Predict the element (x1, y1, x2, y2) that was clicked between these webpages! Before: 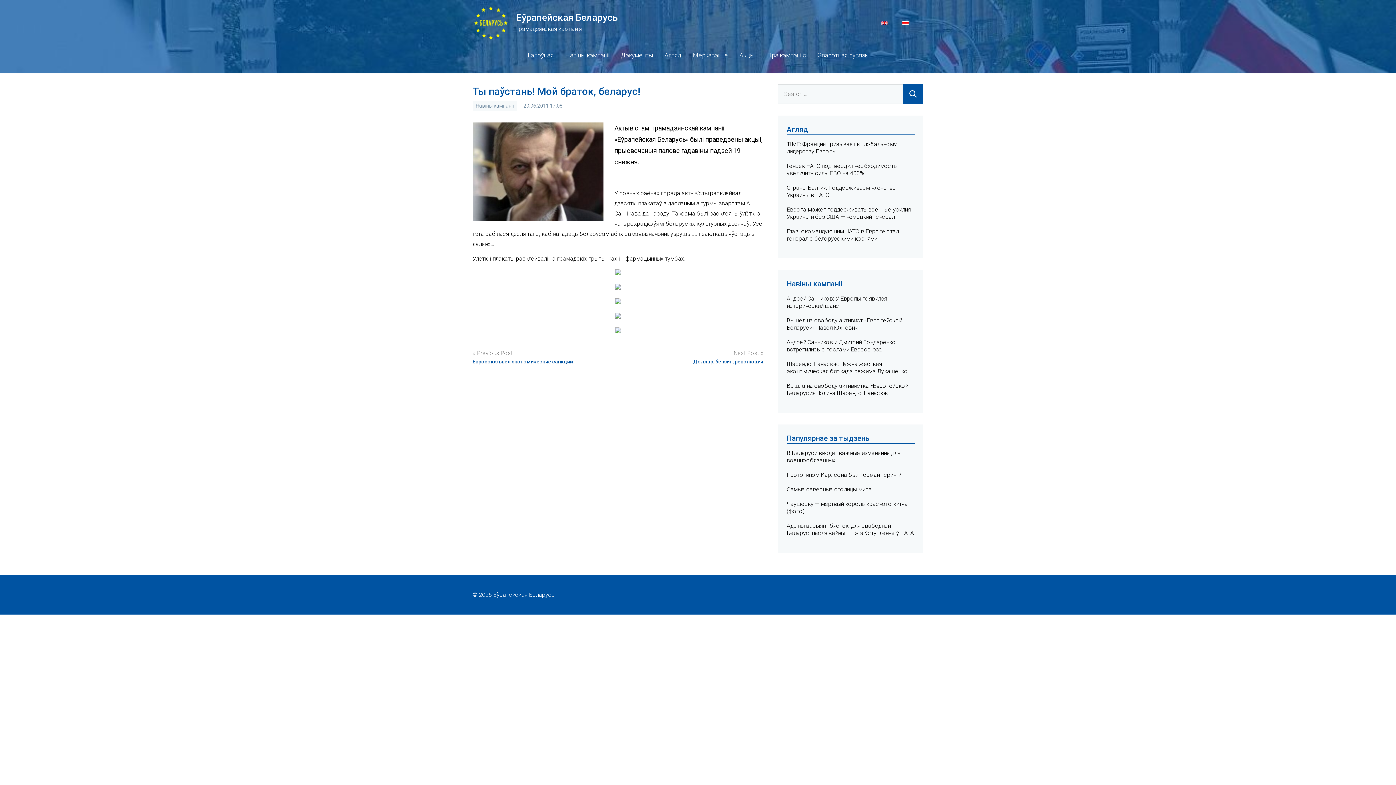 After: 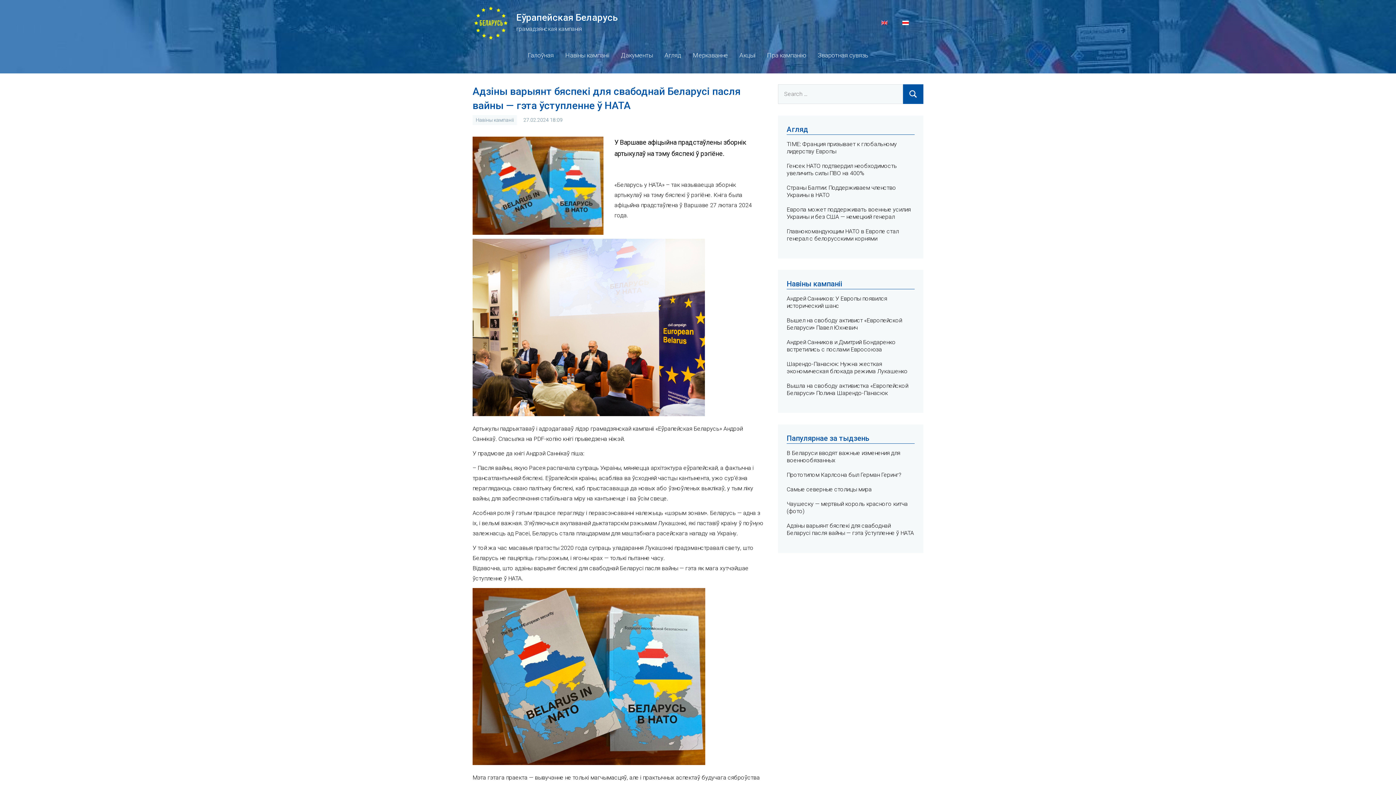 Action: bbox: (786, 522, 914, 537) label: Адзіны варыянт бяспекі для свабоднай Беларусі пасля вайны — гэта ўступленне ў НАТА